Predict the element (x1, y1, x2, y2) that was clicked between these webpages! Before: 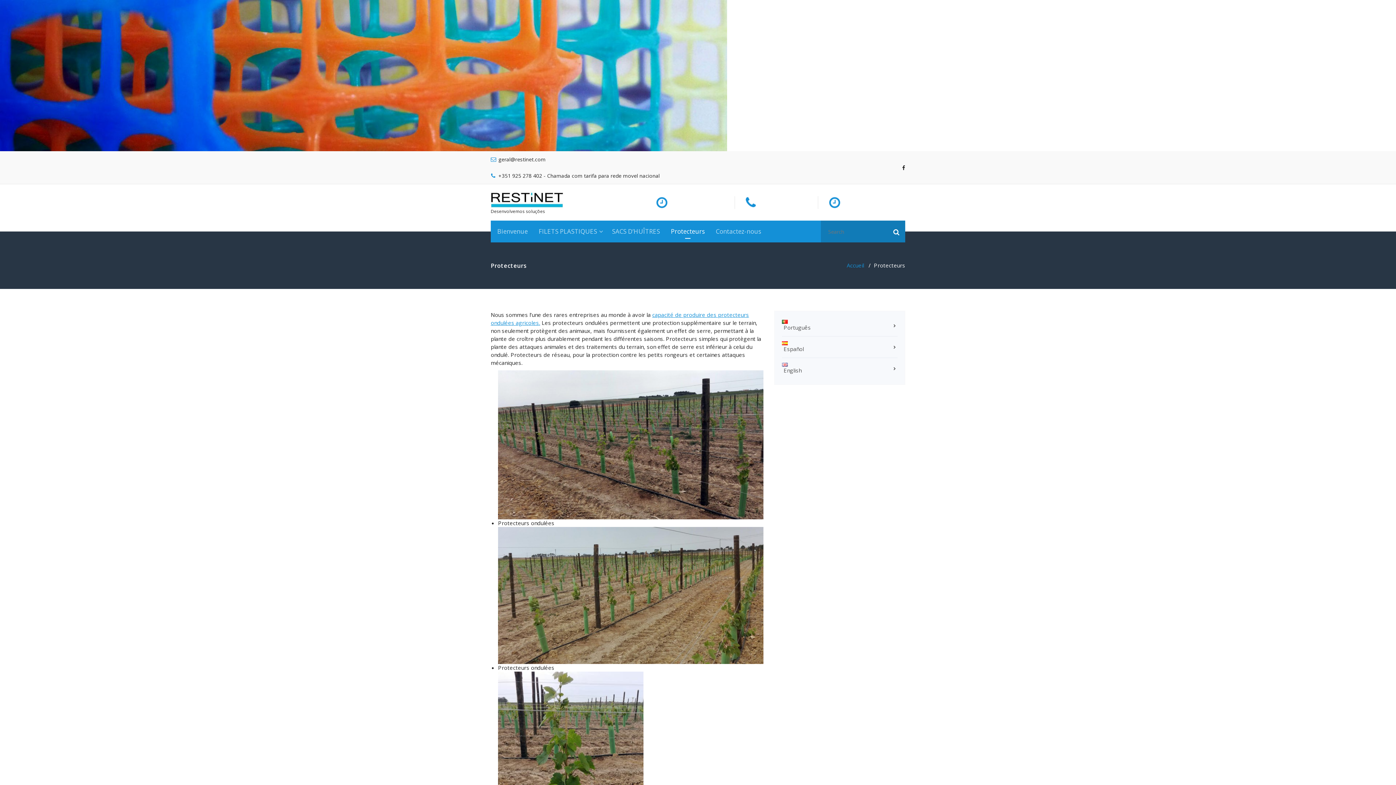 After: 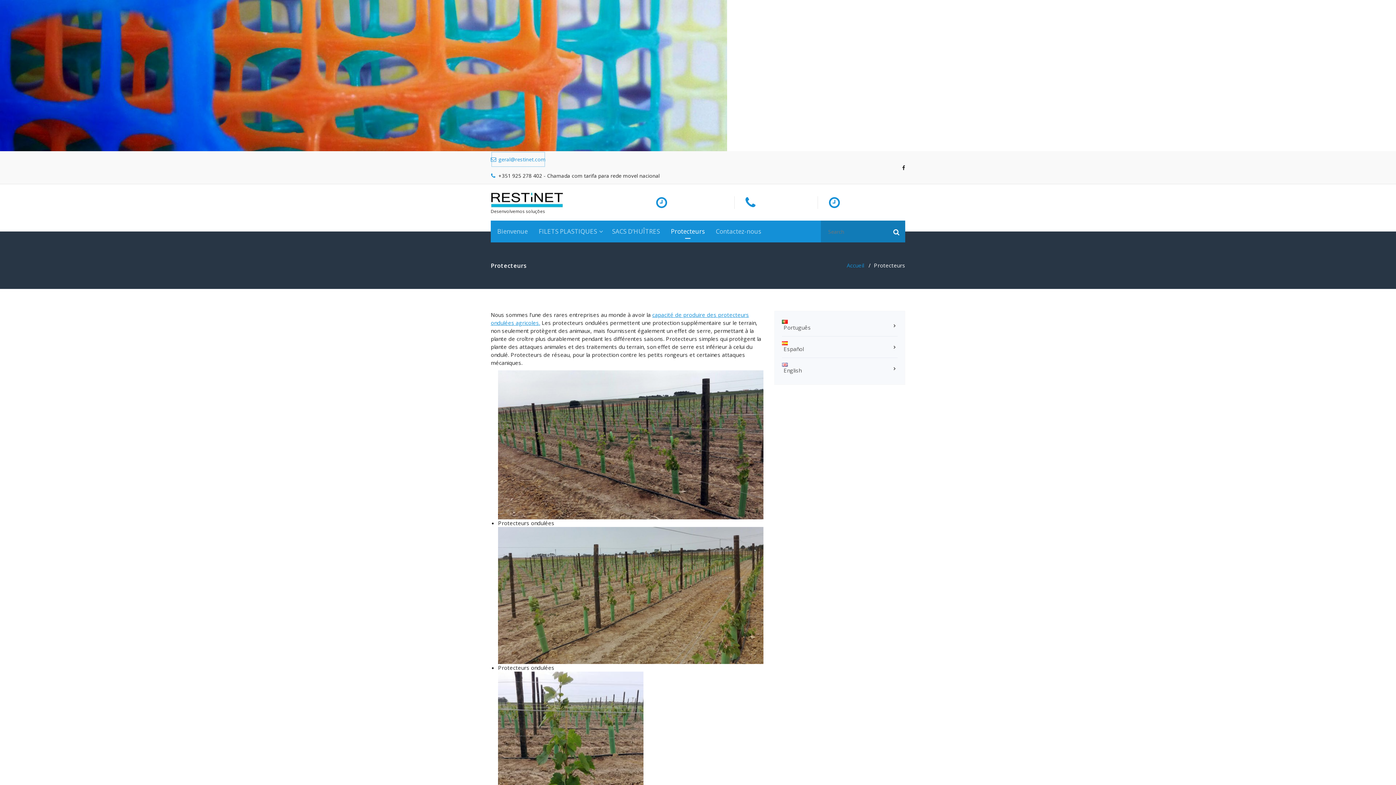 Action: bbox: (490, 151, 545, 167) label:  geral@restinet.com